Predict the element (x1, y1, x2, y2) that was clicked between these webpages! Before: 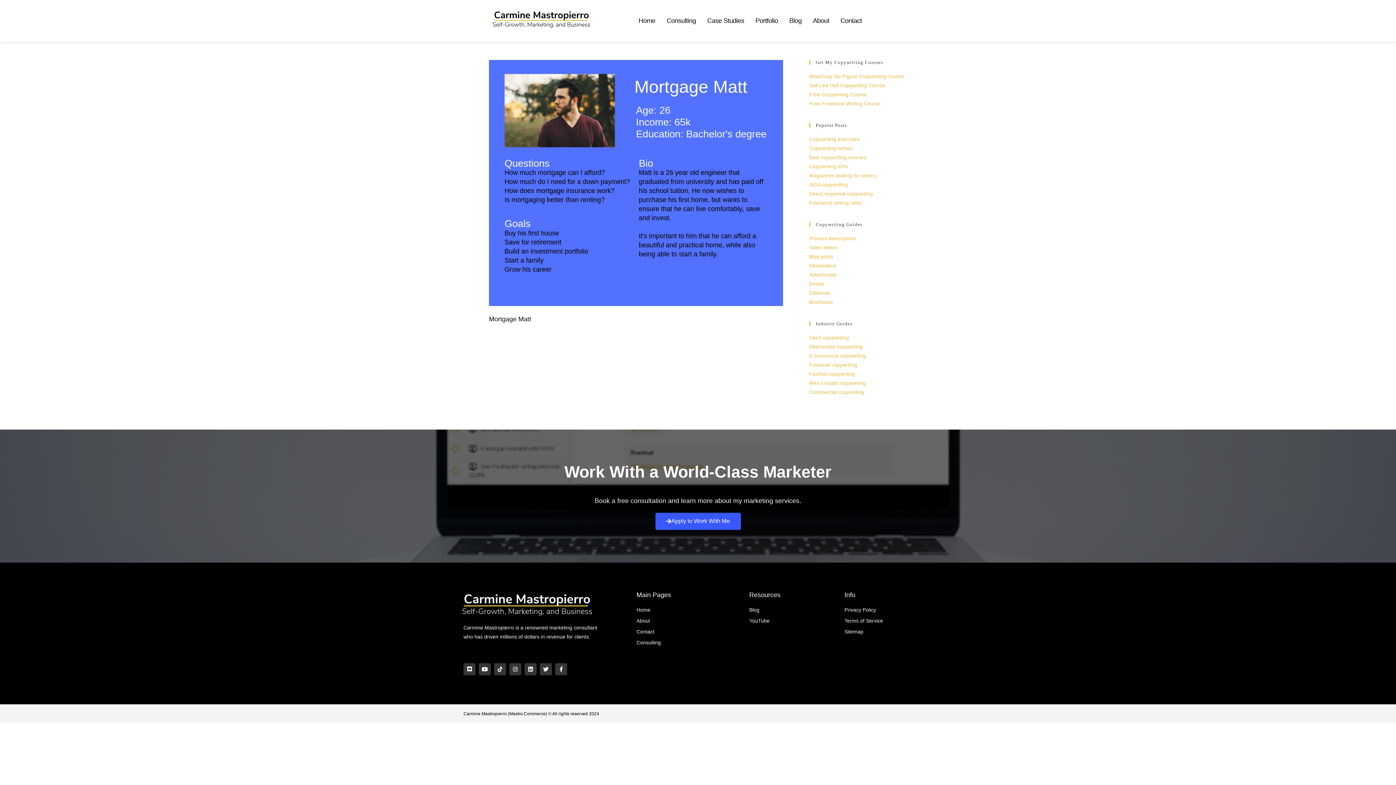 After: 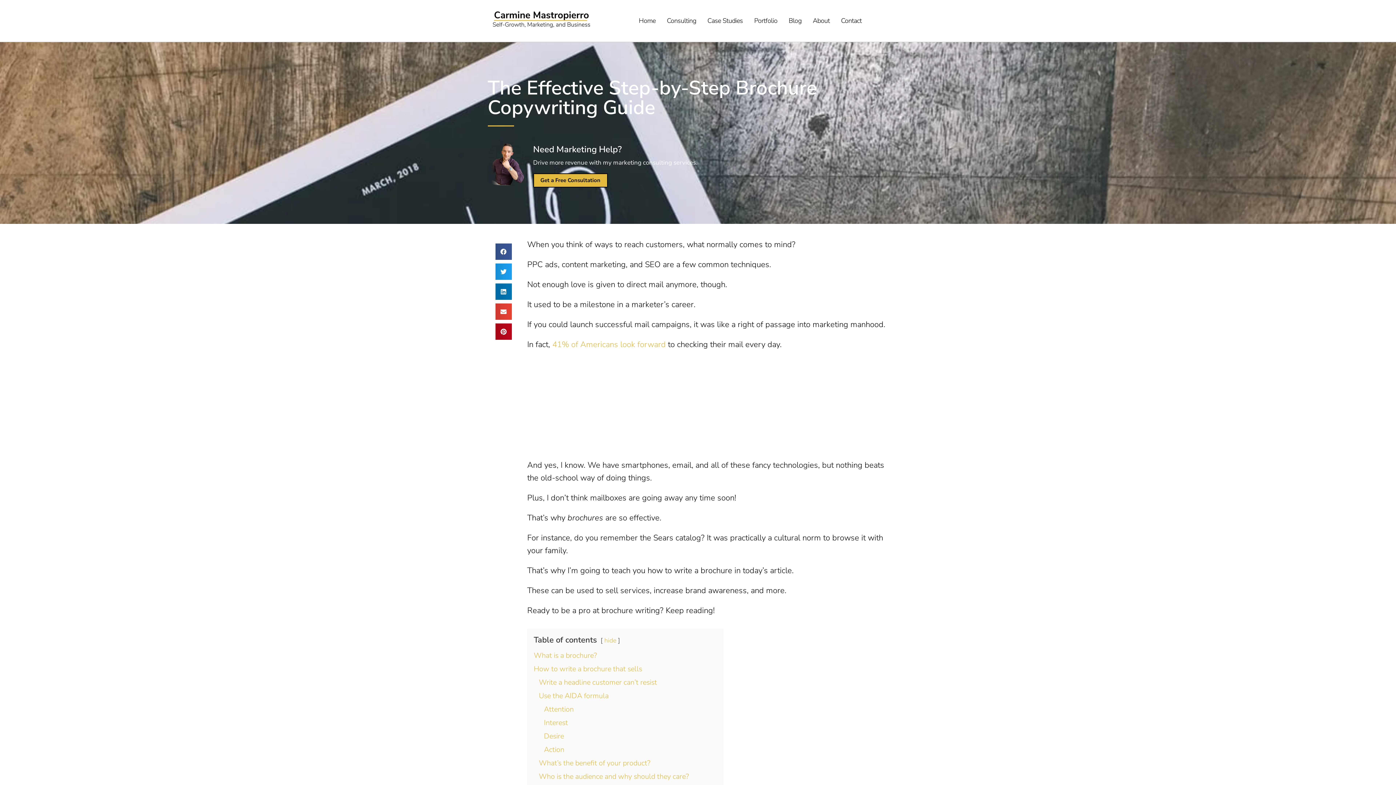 Action: bbox: (809, 299, 833, 304) label: Brochures